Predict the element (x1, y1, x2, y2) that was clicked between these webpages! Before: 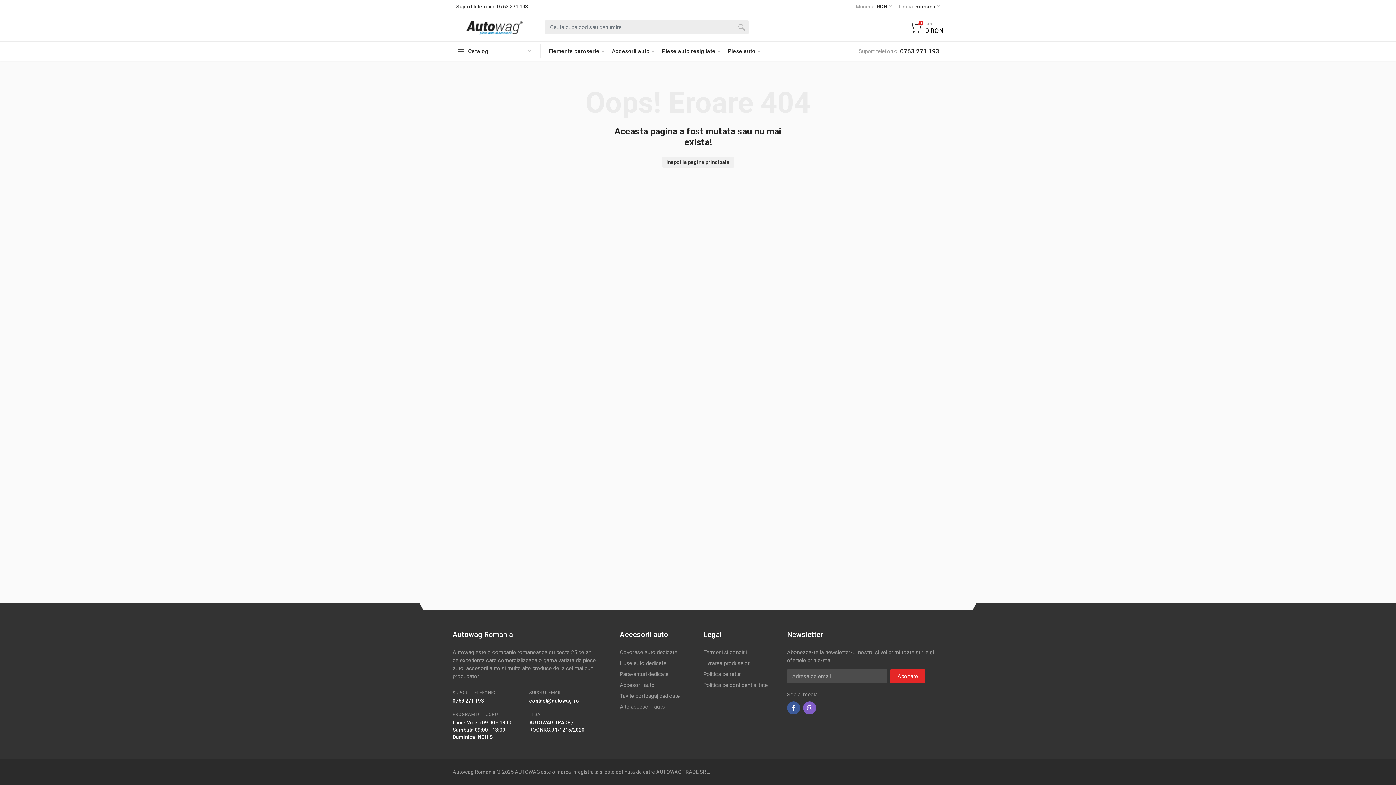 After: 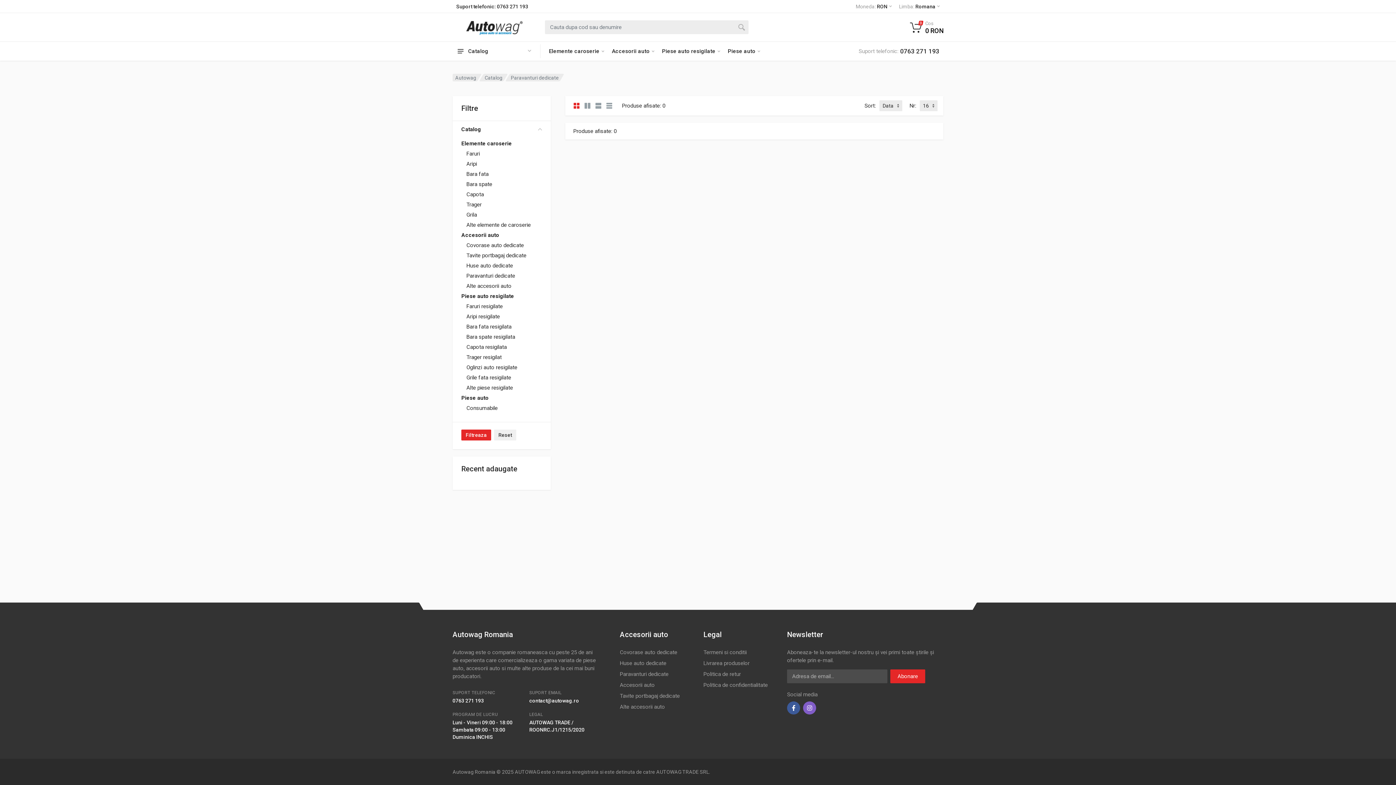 Action: bbox: (619, 671, 668, 677) label: Paravanturi dedicate